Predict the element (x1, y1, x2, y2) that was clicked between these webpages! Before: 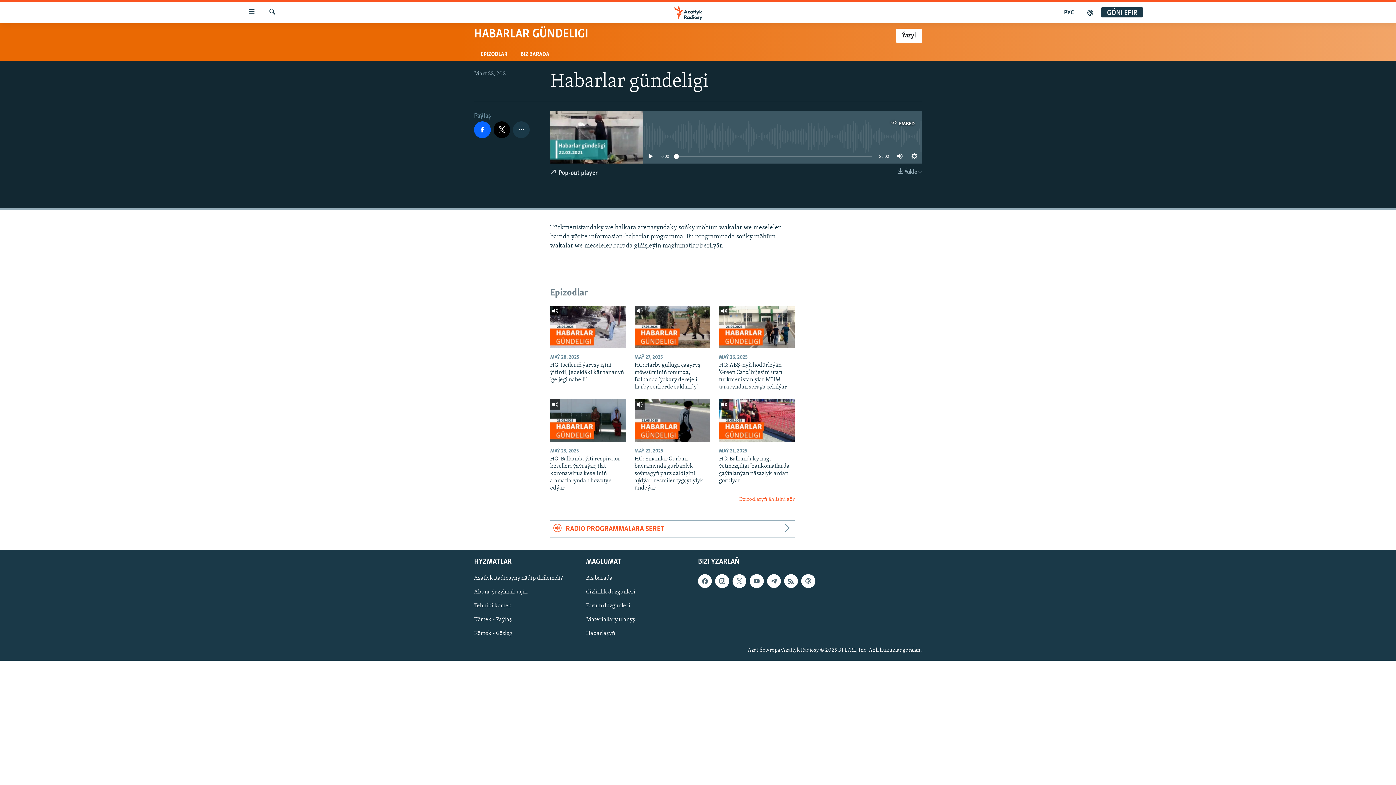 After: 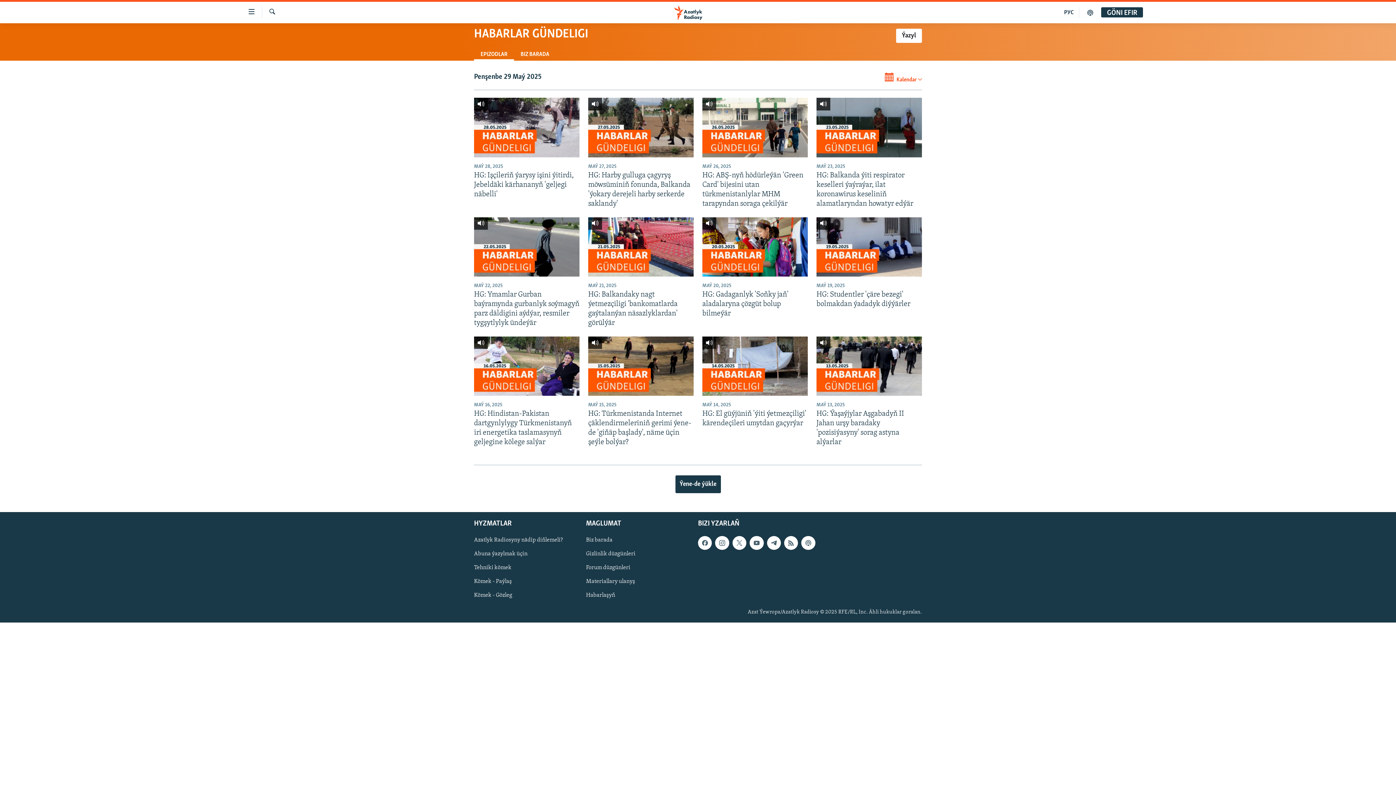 Action: label: EPIZODLAR bbox: (474, 47, 514, 60)